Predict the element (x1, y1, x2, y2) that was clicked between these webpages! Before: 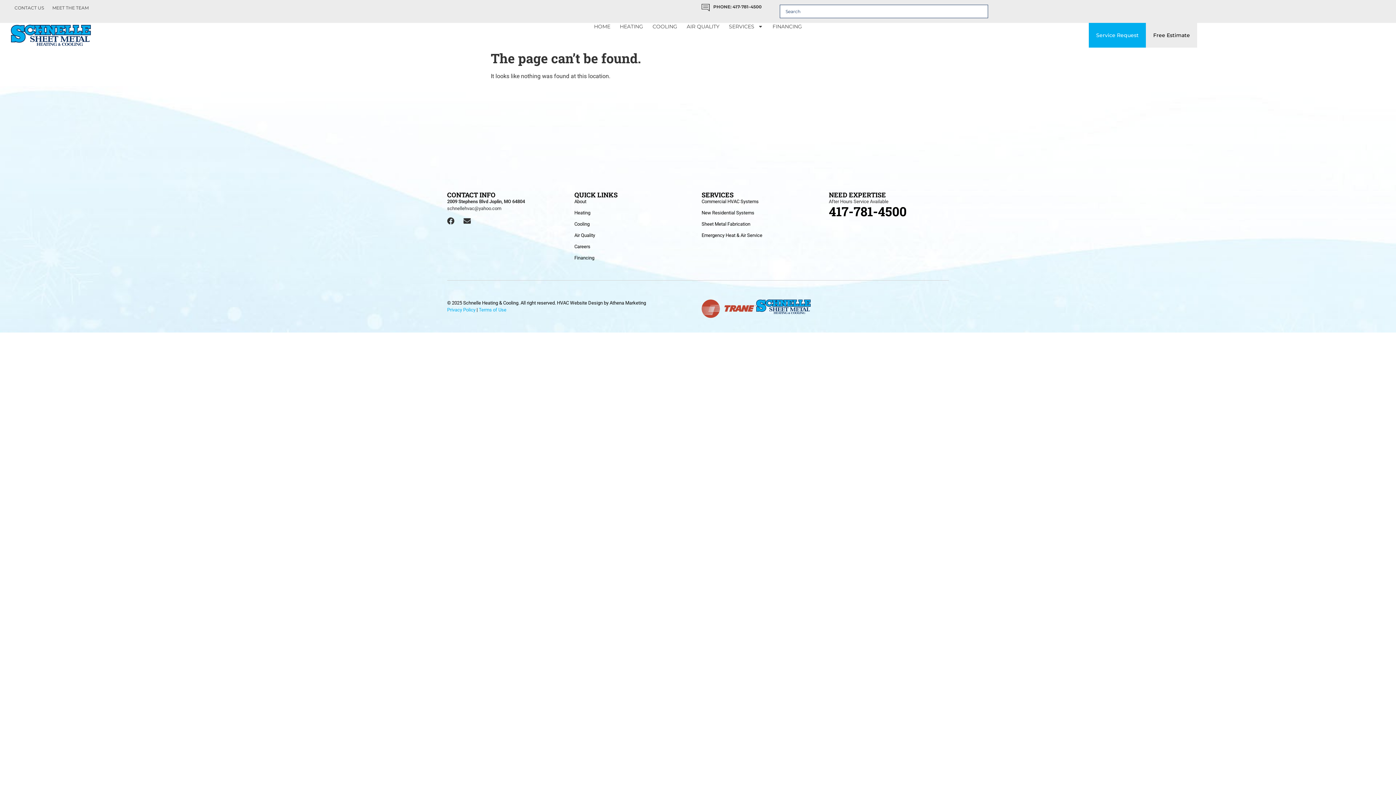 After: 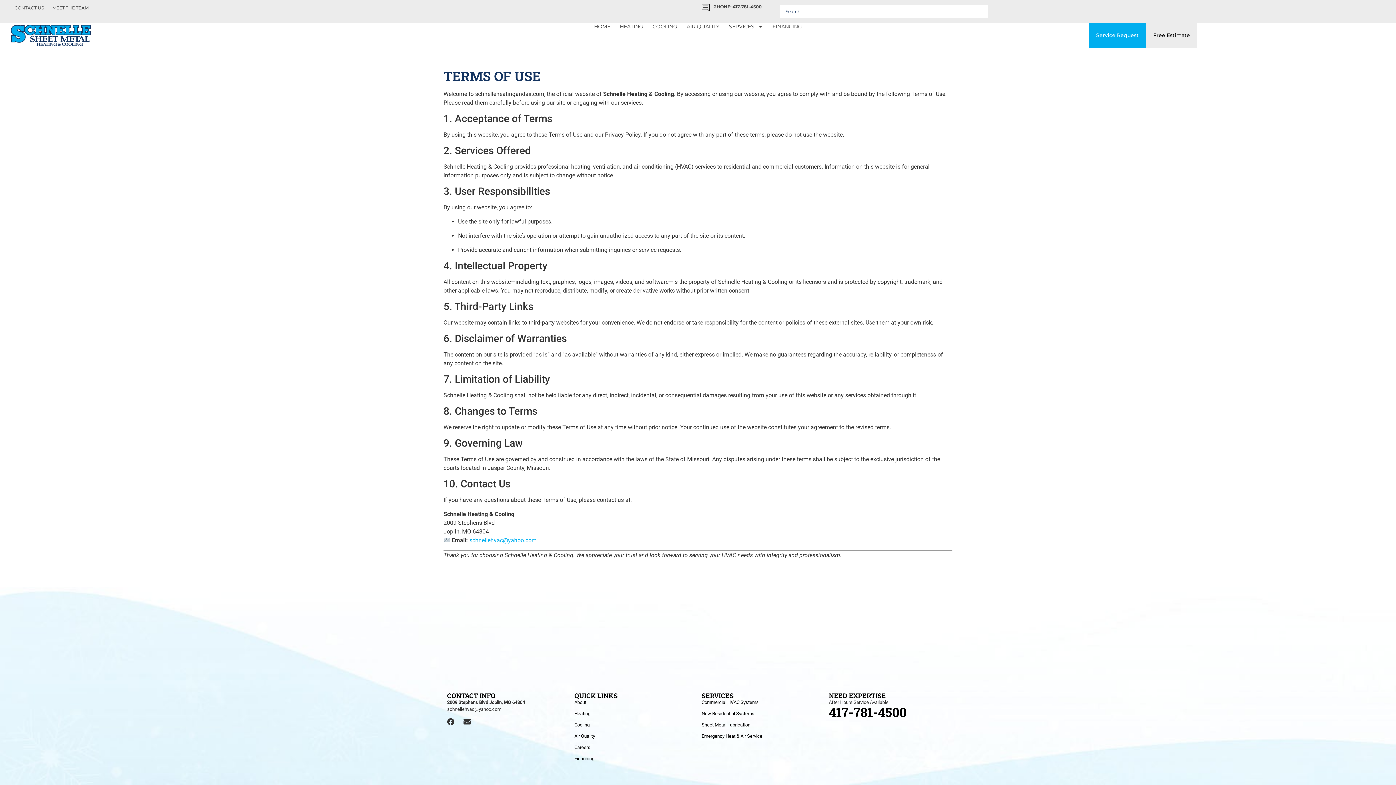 Action: label: Terms of Use bbox: (478, 307, 506, 312)